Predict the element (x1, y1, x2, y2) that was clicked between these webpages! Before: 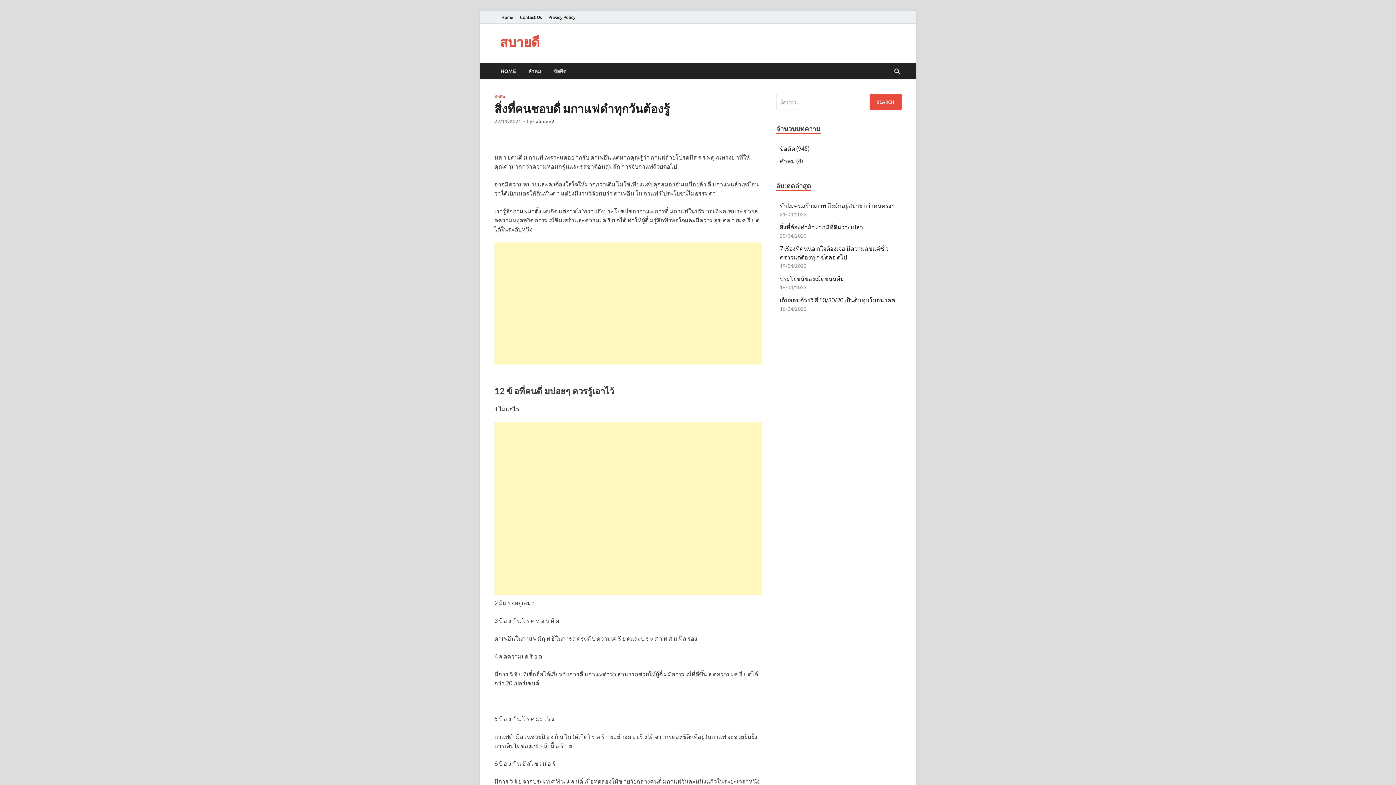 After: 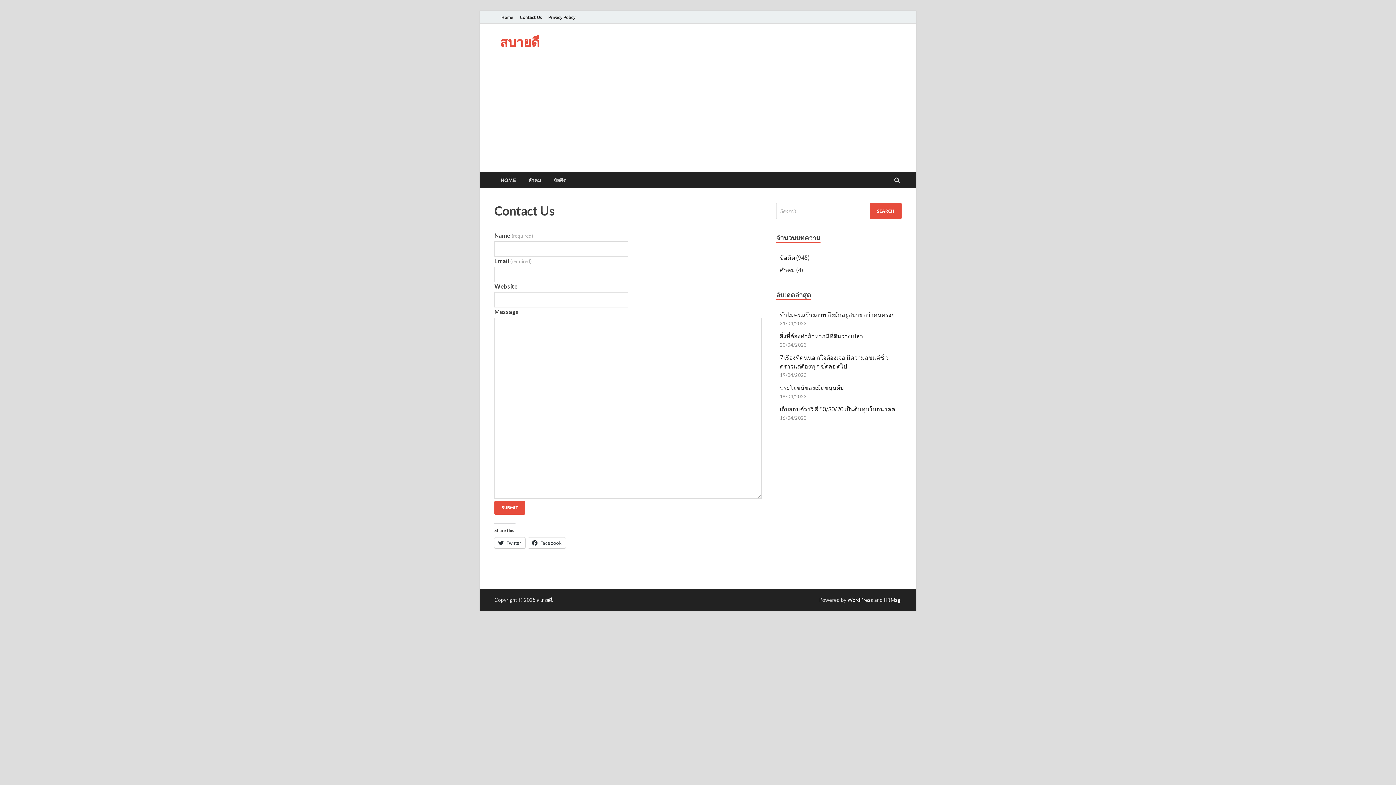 Action: label: Contact Us bbox: (516, 10, 545, 23)